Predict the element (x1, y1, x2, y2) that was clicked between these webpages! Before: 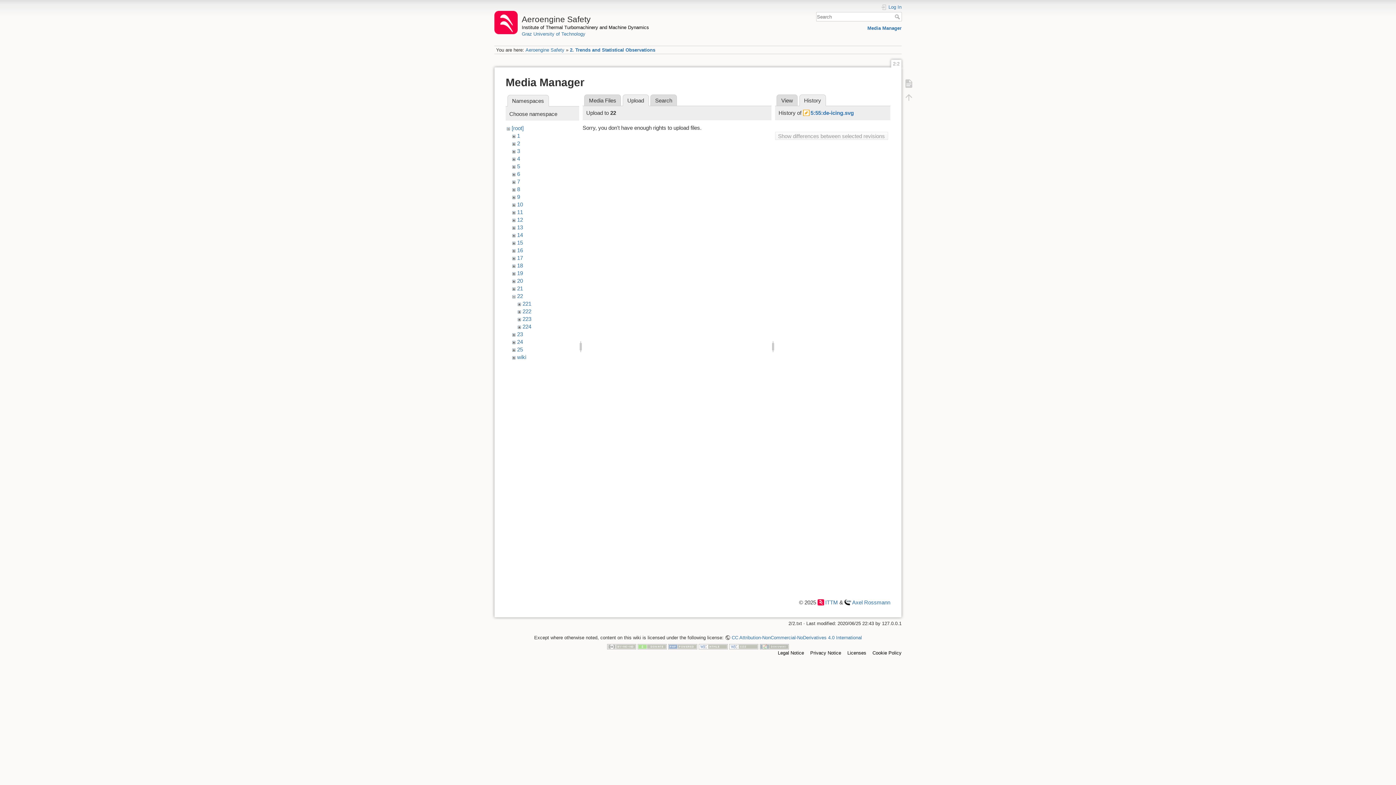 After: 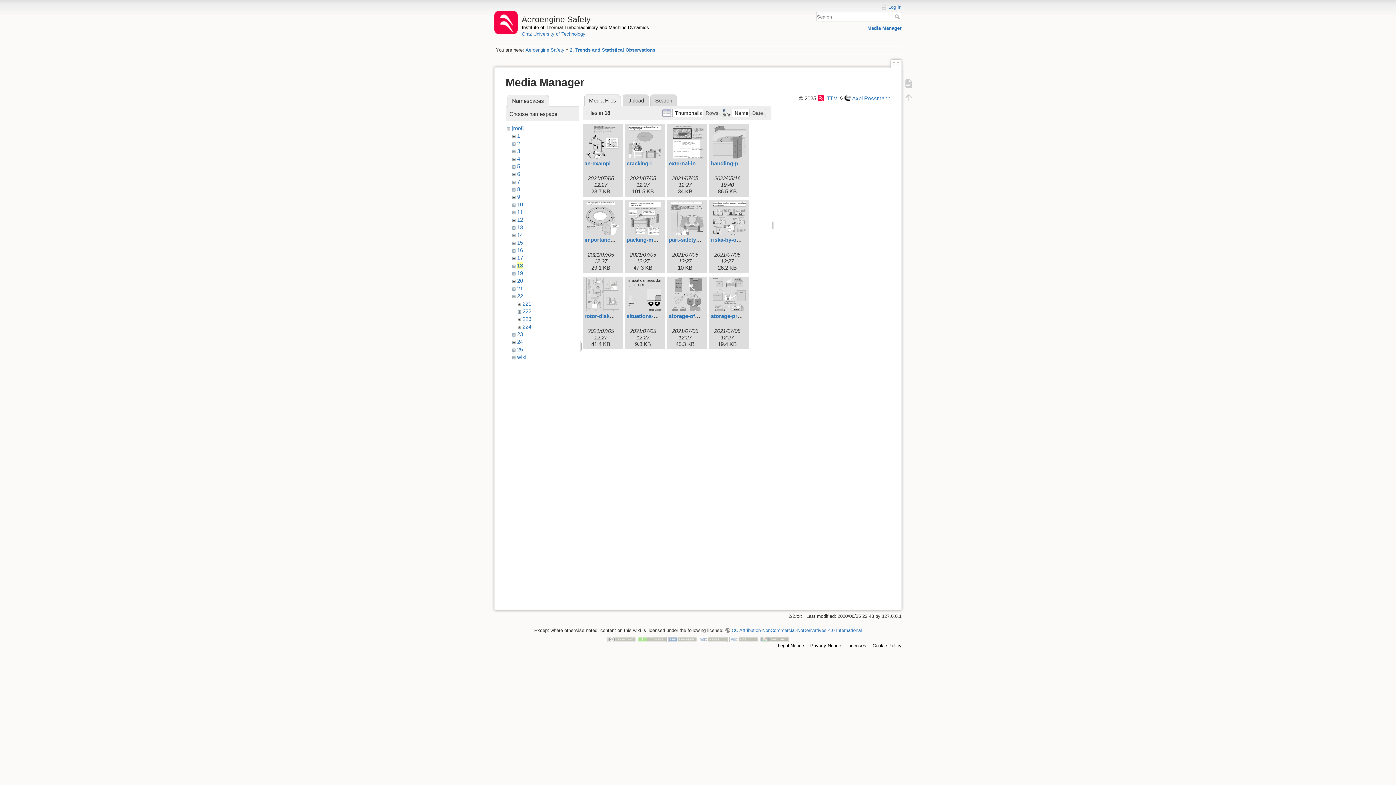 Action: label: 18 bbox: (517, 262, 523, 268)